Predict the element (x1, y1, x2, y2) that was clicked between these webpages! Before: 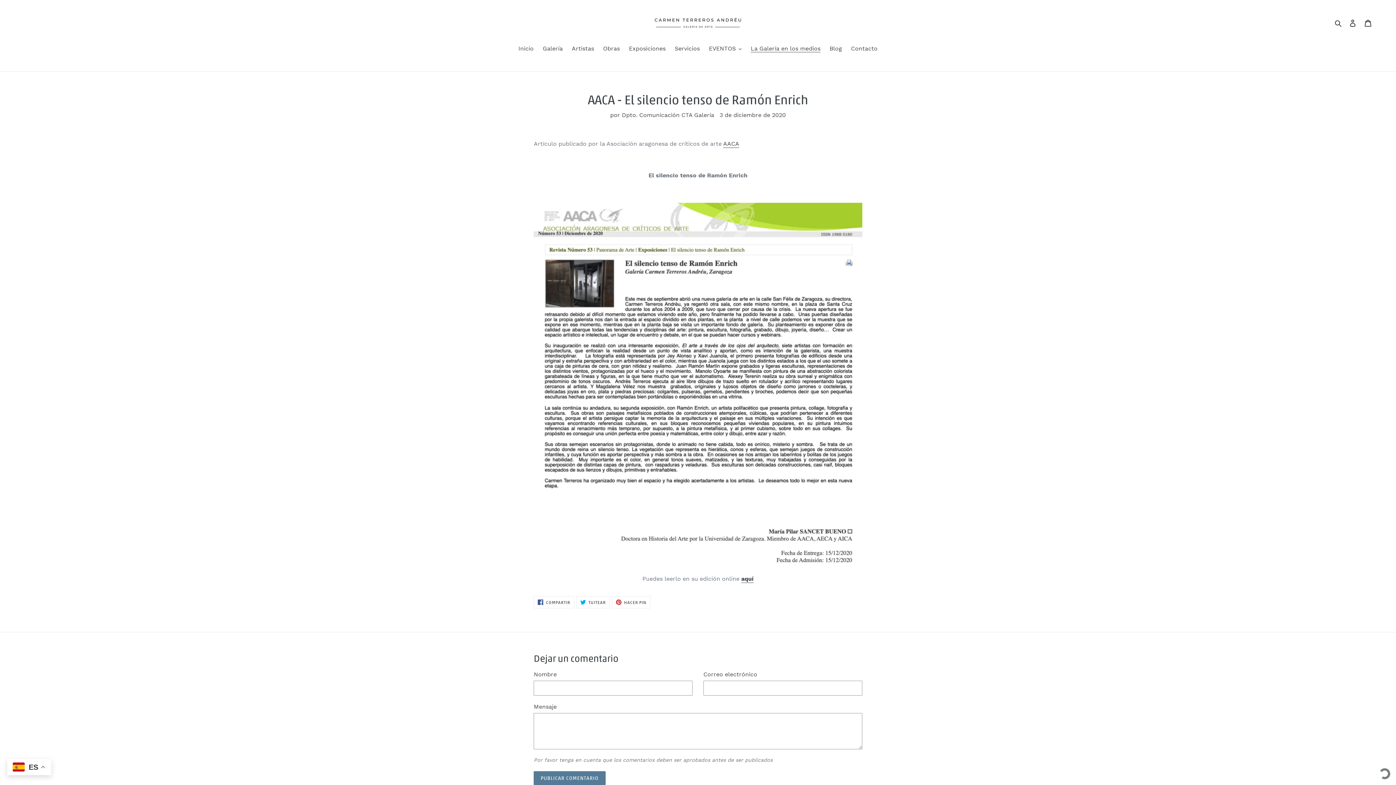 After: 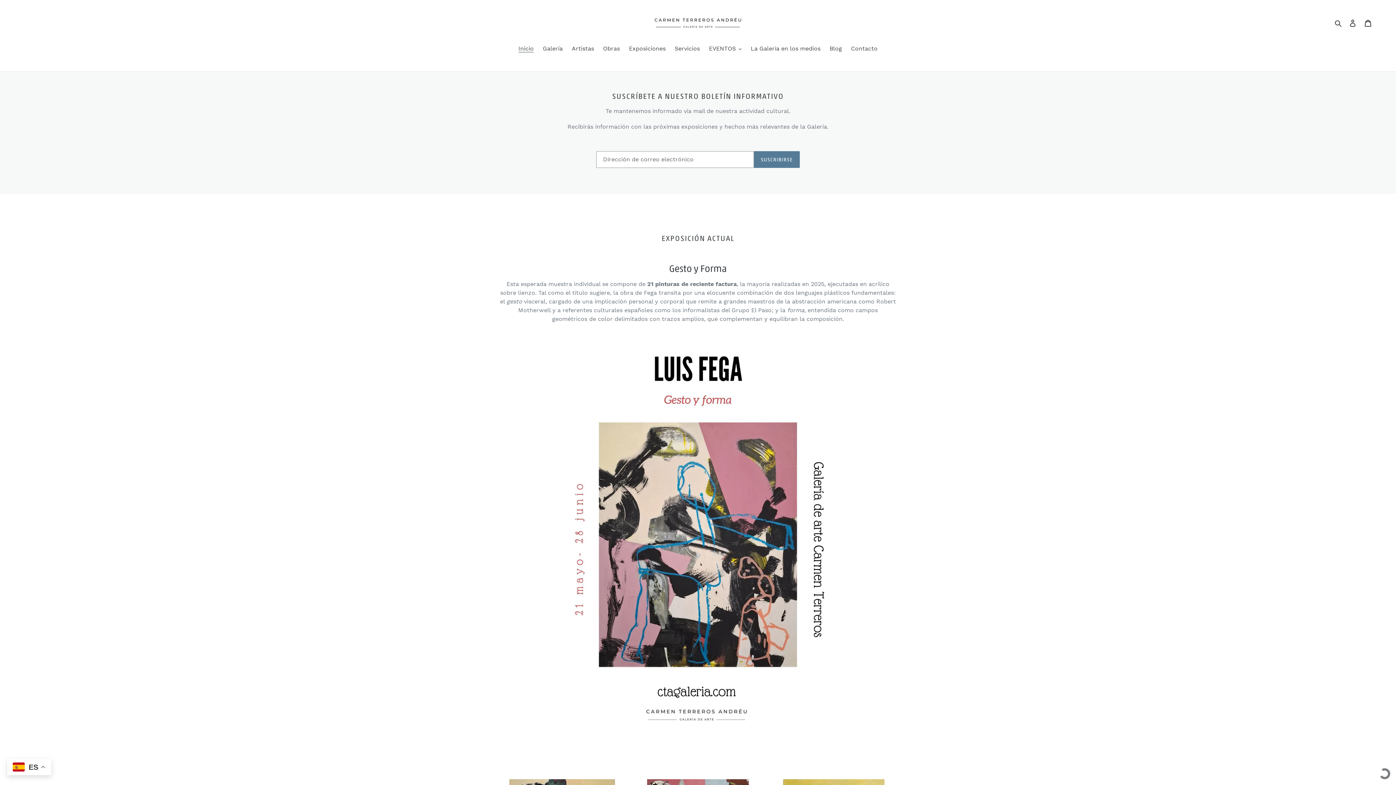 Action: bbox: (514, 44, 537, 54) label: Inicio